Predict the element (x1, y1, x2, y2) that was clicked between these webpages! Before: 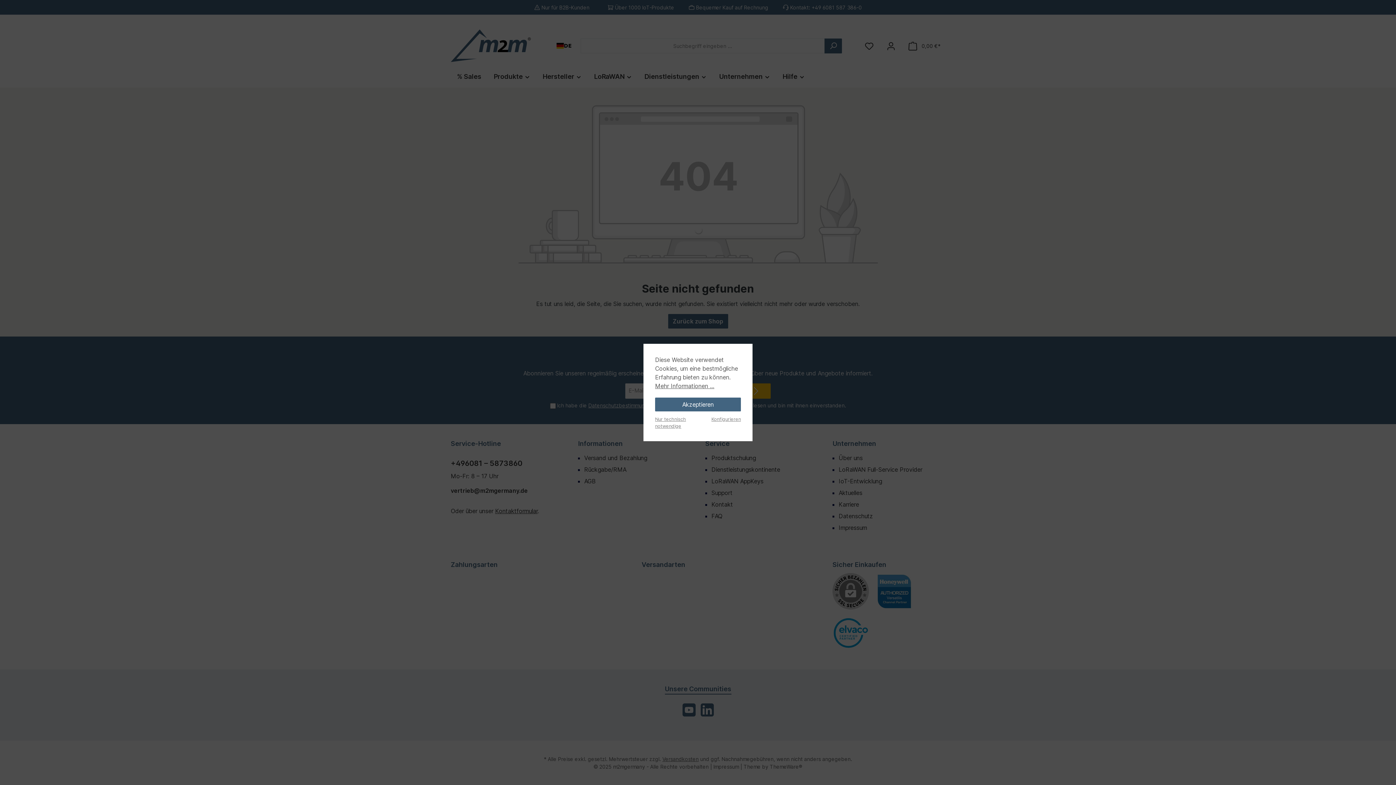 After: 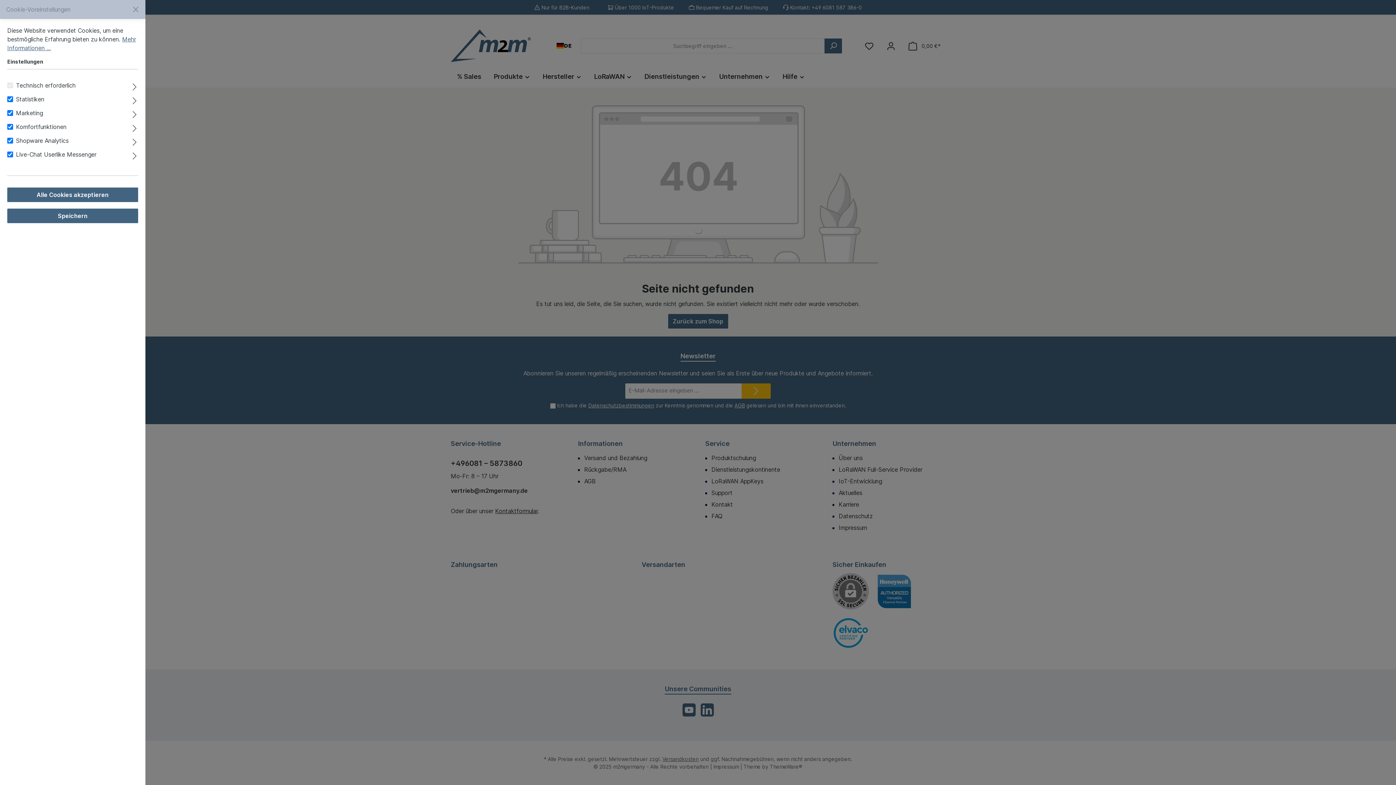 Action: label: Konfigurieren bbox: (711, 416, 741, 422)